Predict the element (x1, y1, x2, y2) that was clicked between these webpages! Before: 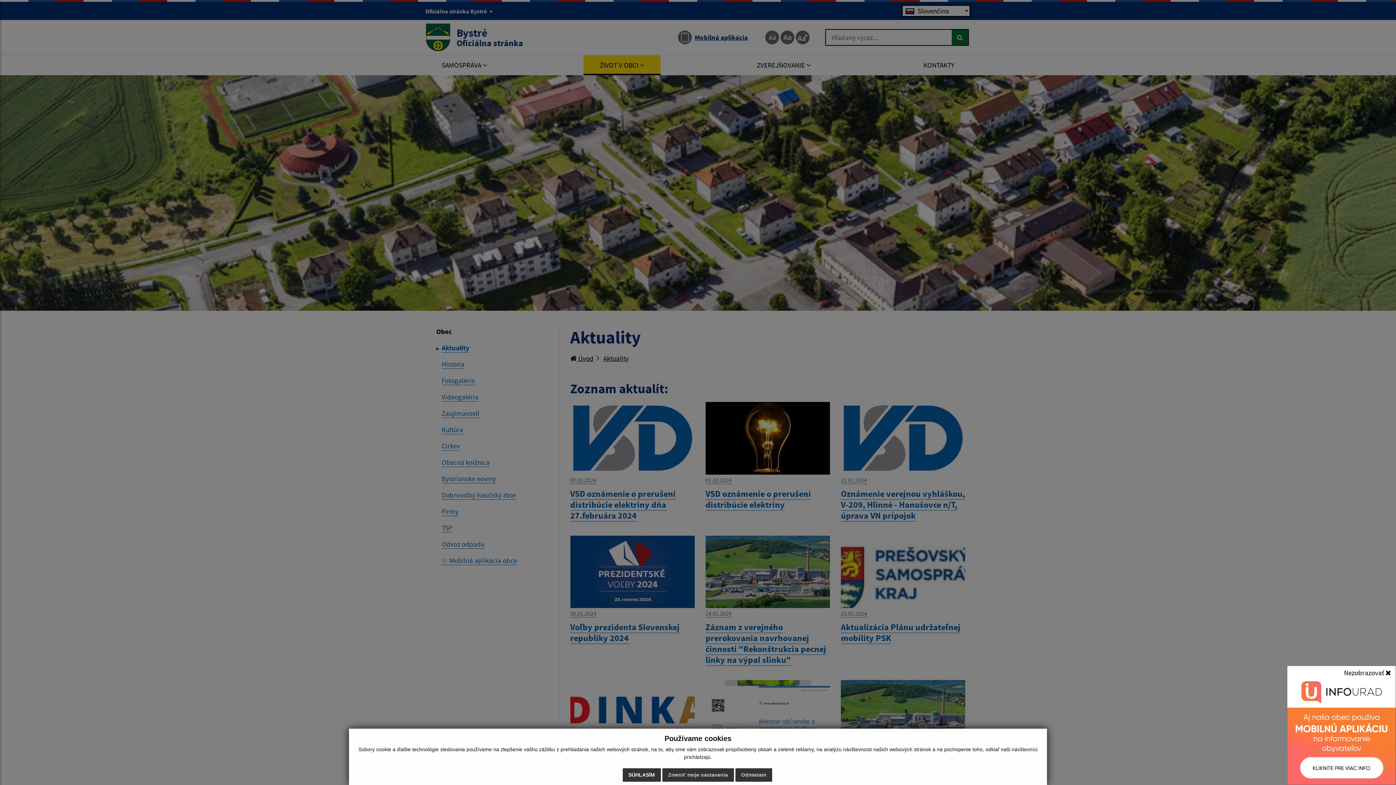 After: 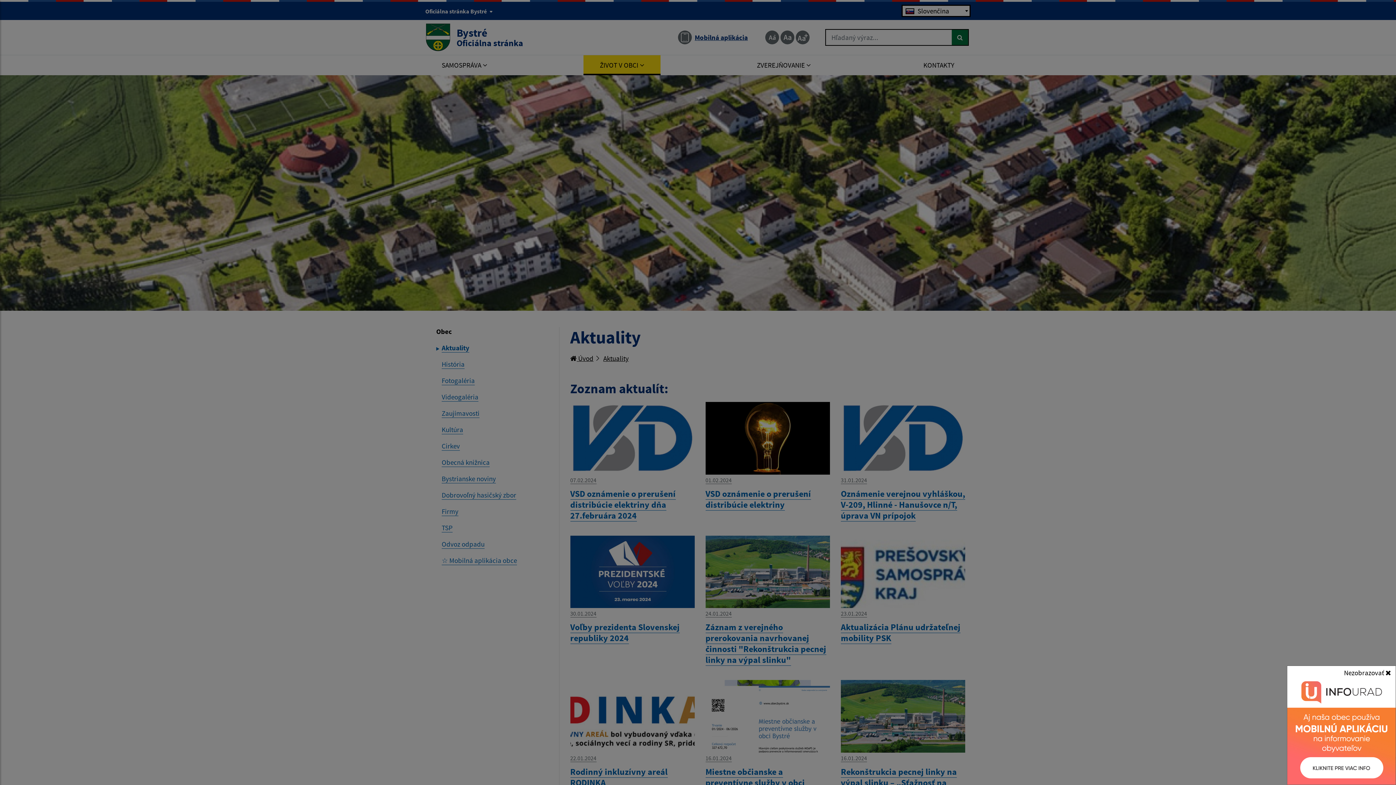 Action: label: Odmietam bbox: (735, 768, 772, 782)